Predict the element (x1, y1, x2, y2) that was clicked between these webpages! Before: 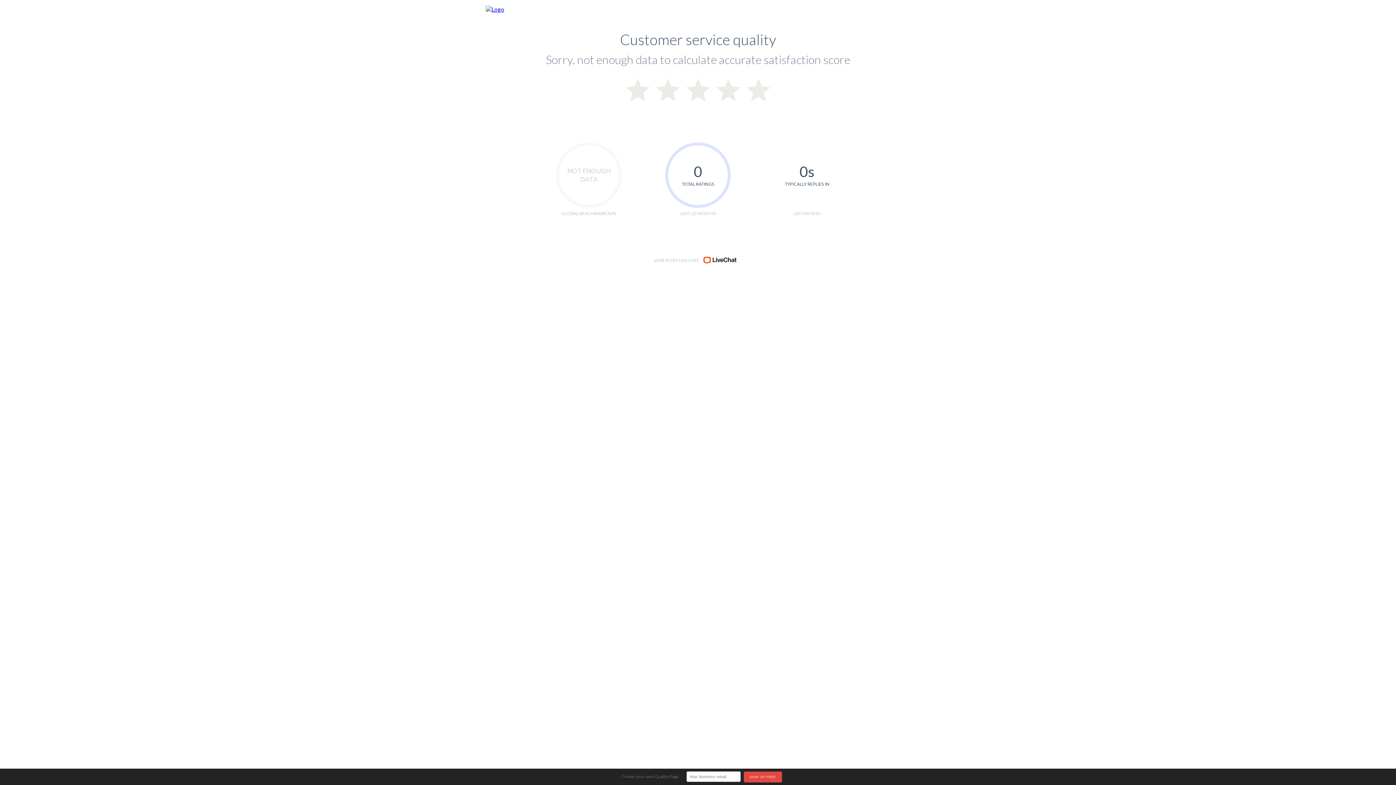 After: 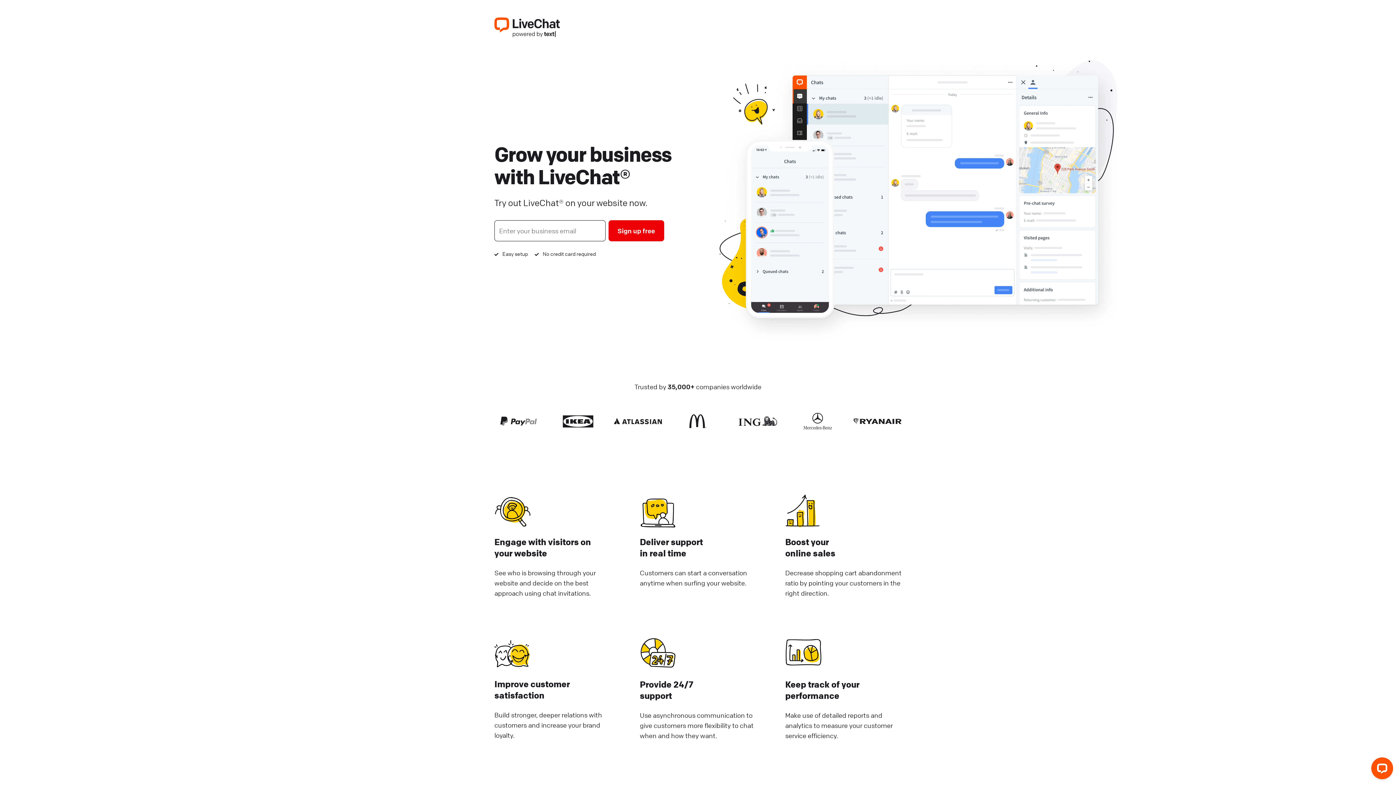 Action: bbox: (621, 774, 679, 779) label: Create your own Quality Page